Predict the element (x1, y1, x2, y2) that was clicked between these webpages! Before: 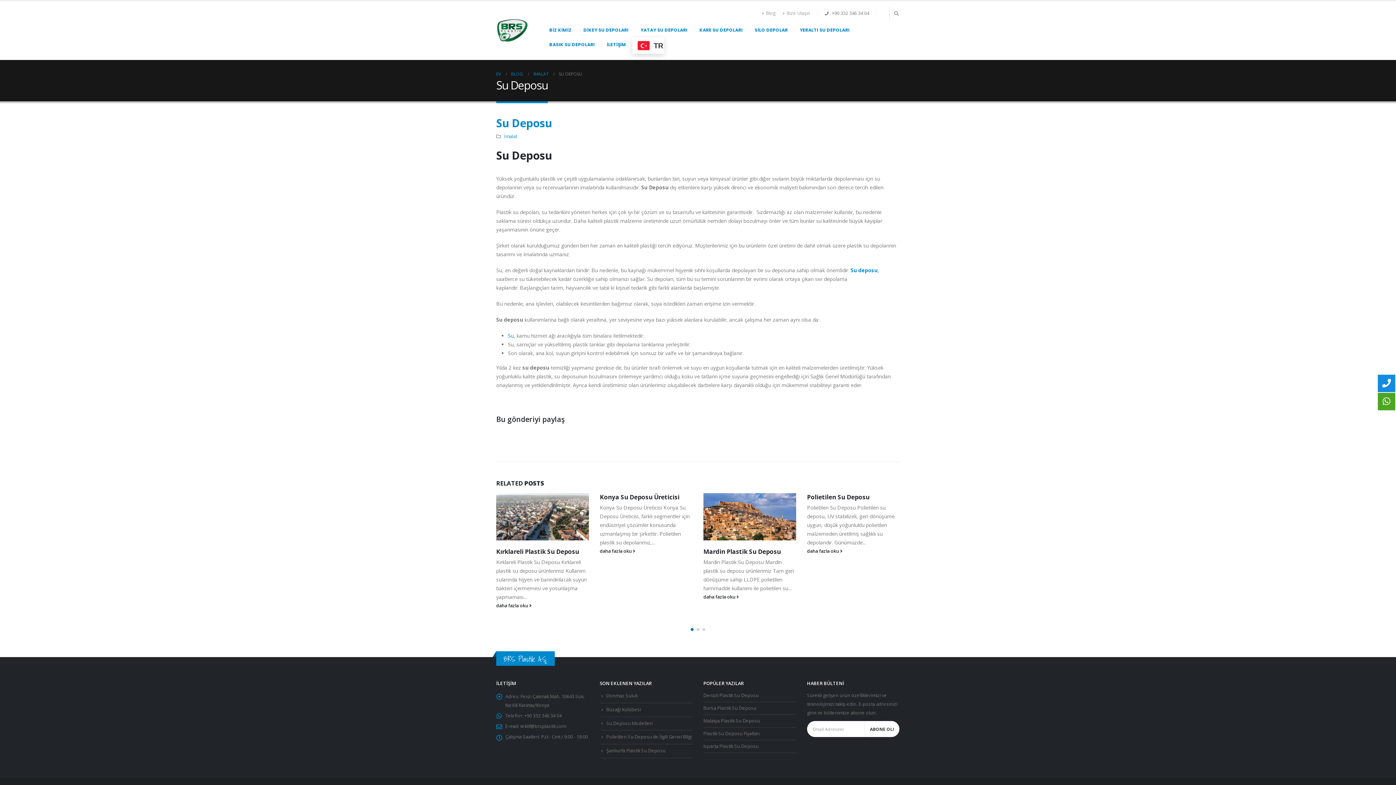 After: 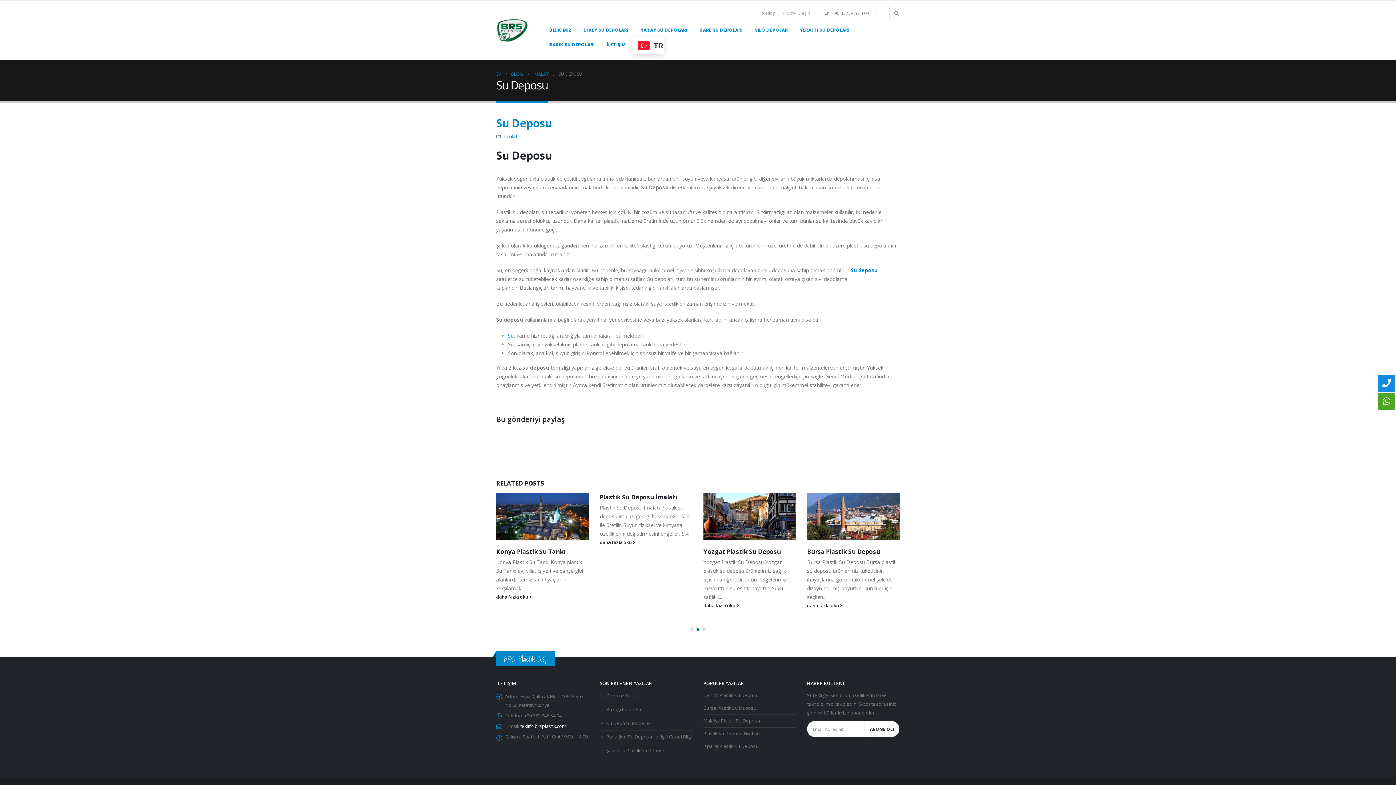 Action: bbox: (520, 723, 566, 729) label: teklif@brsplastik.com